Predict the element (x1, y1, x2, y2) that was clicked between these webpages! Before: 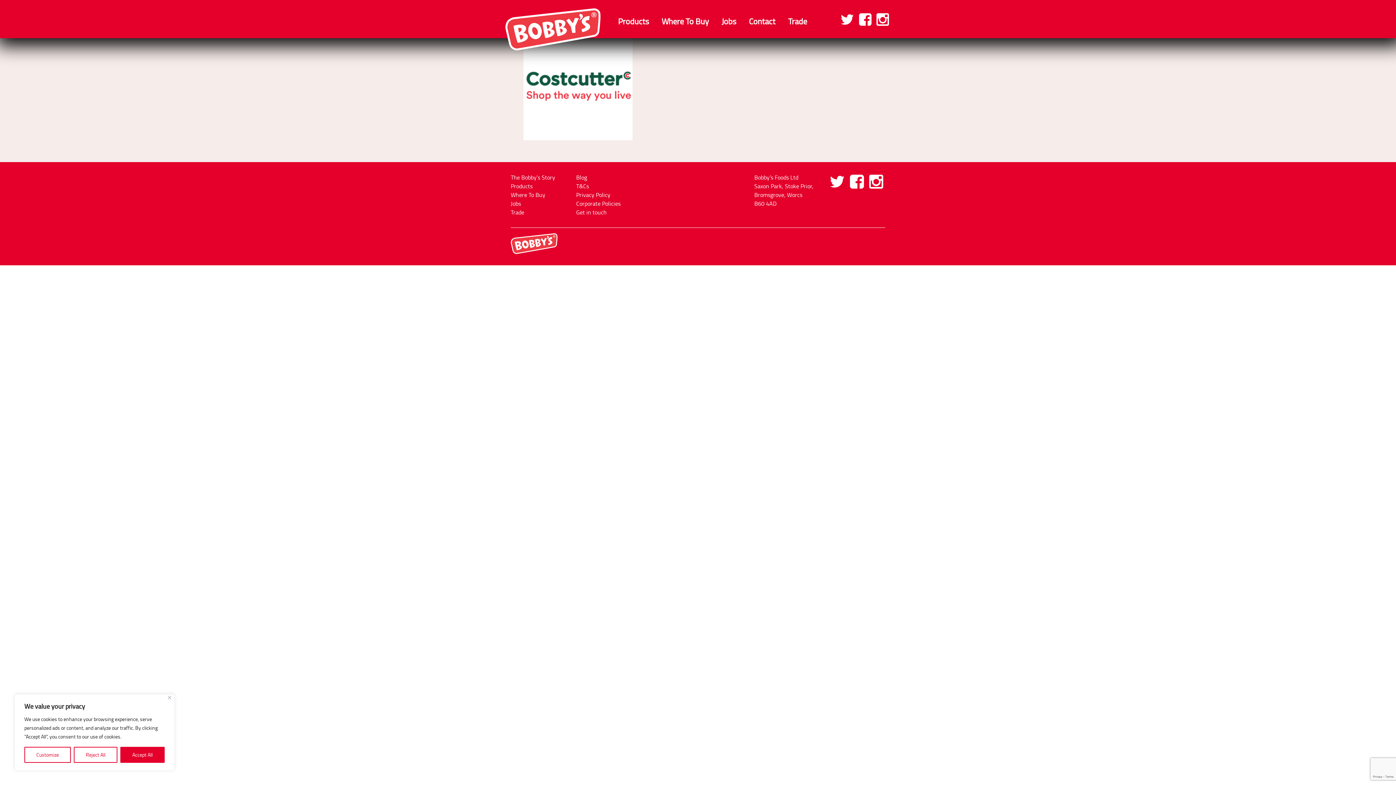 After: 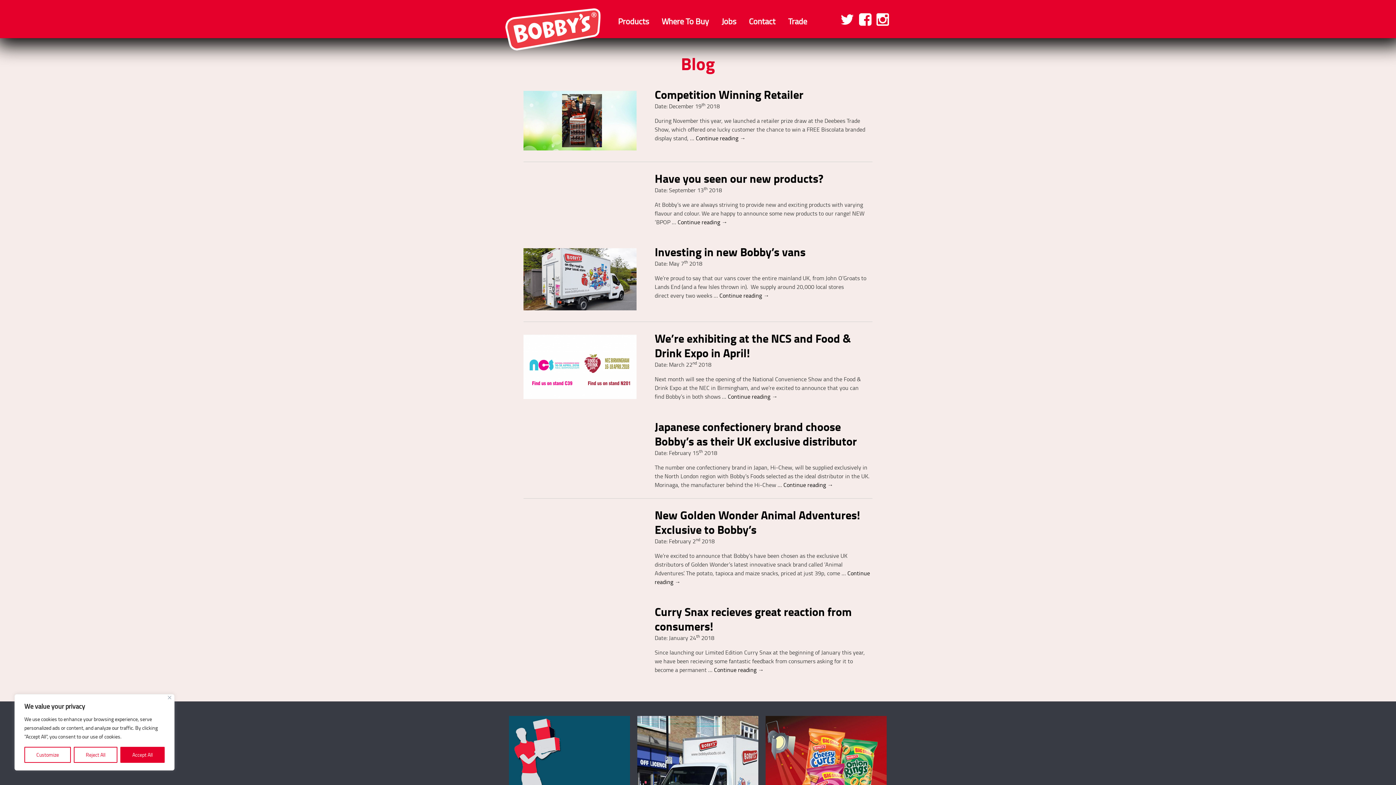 Action: bbox: (576, 173, 587, 181) label: Blog